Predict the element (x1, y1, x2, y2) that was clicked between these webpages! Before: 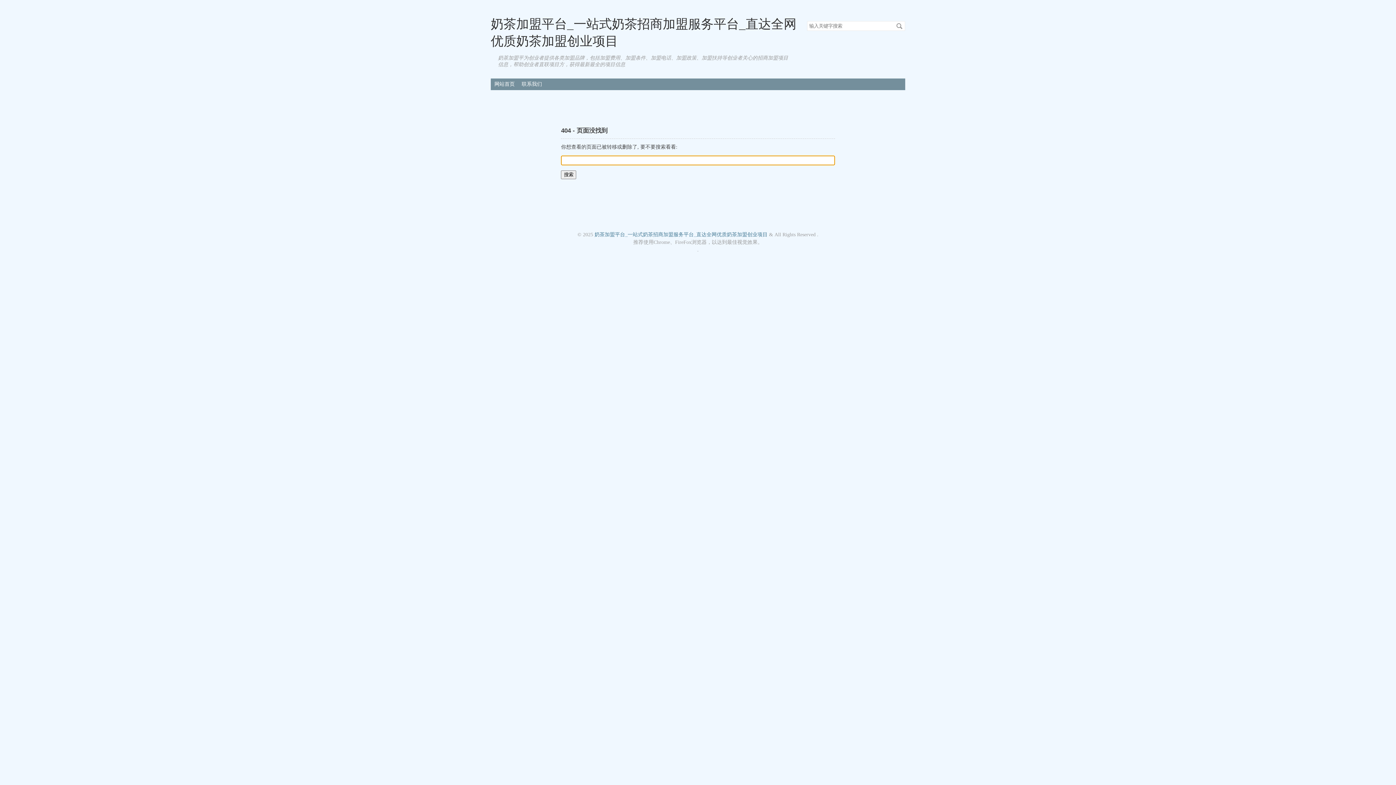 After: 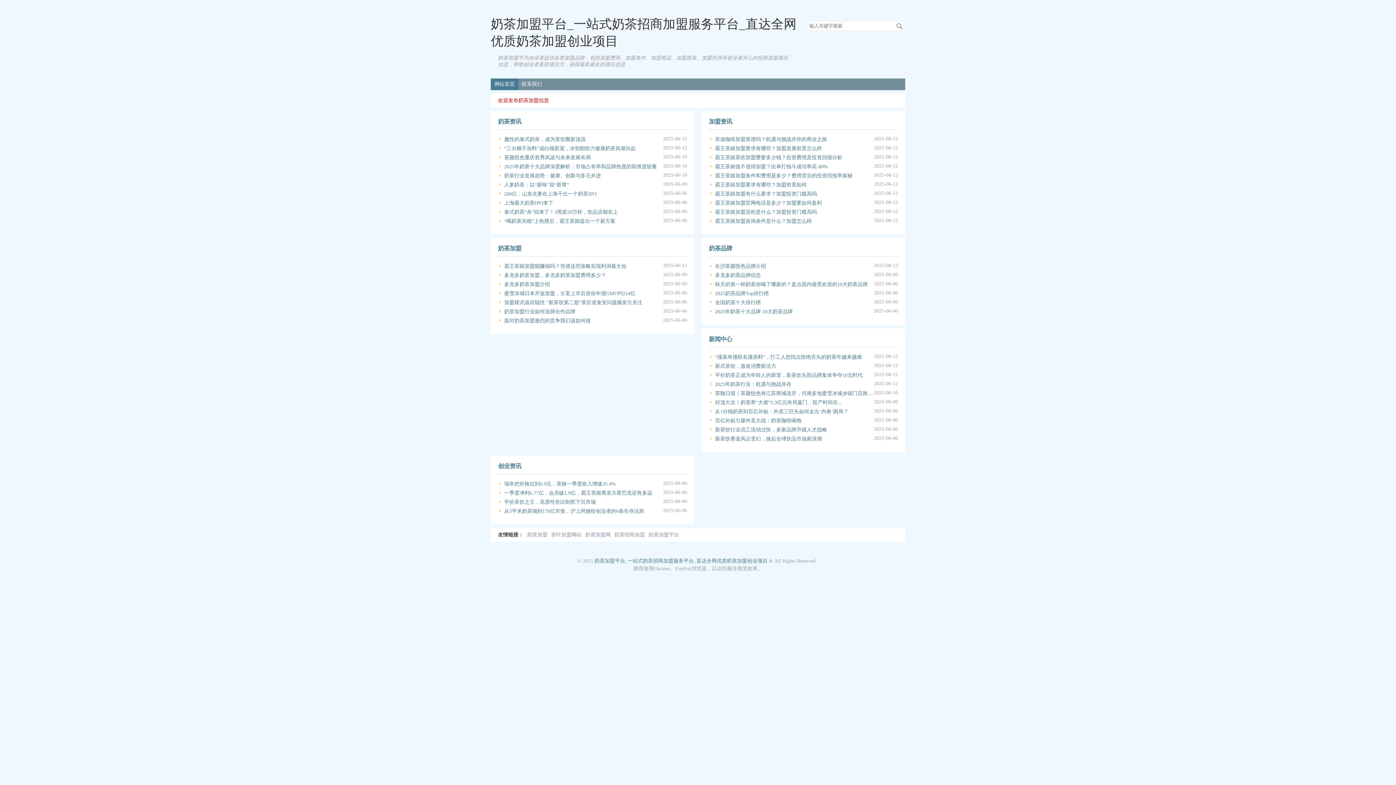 Action: label: 奶茶加盟平台_一站式奶茶招商加盟服务平台_直达全网优质奶茶加盟创业项目 bbox: (490, 15, 800, 49)